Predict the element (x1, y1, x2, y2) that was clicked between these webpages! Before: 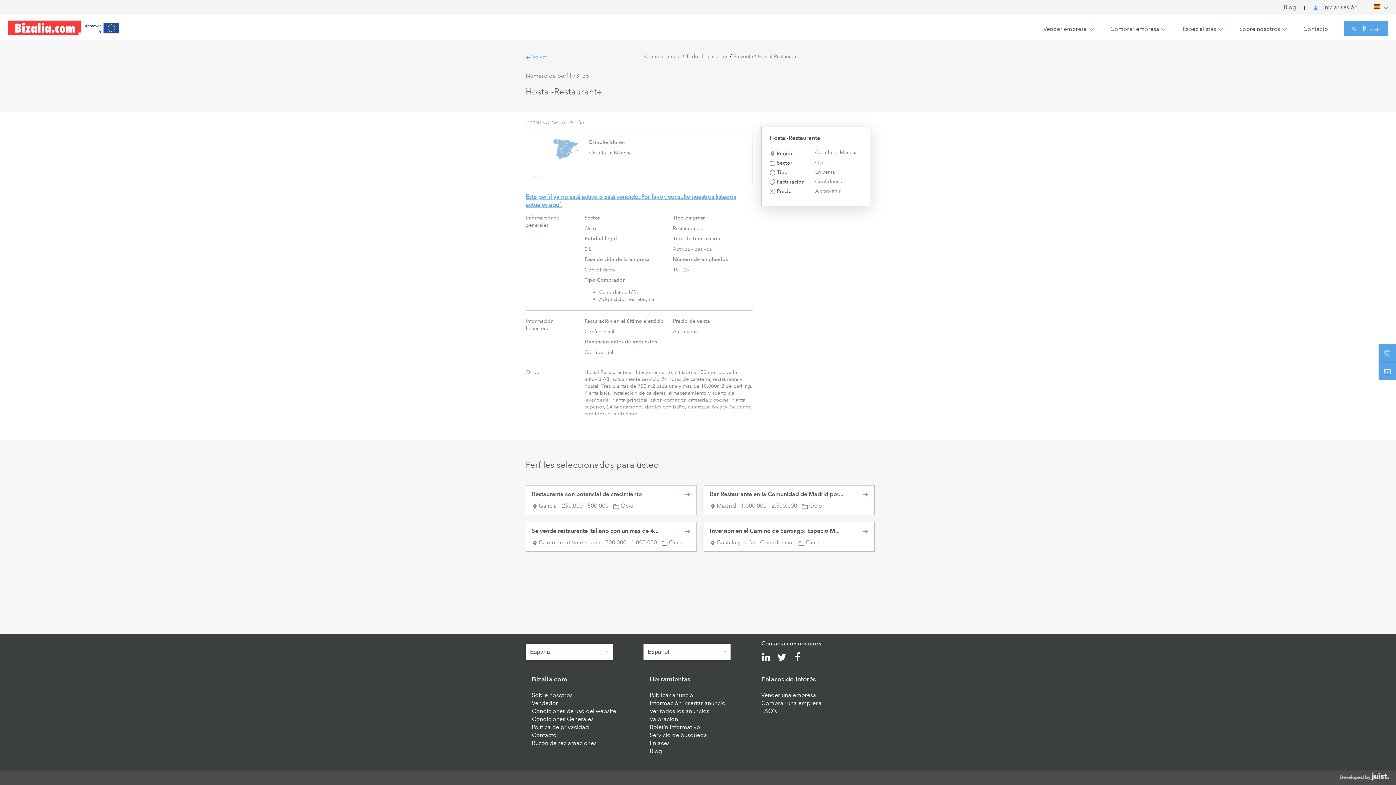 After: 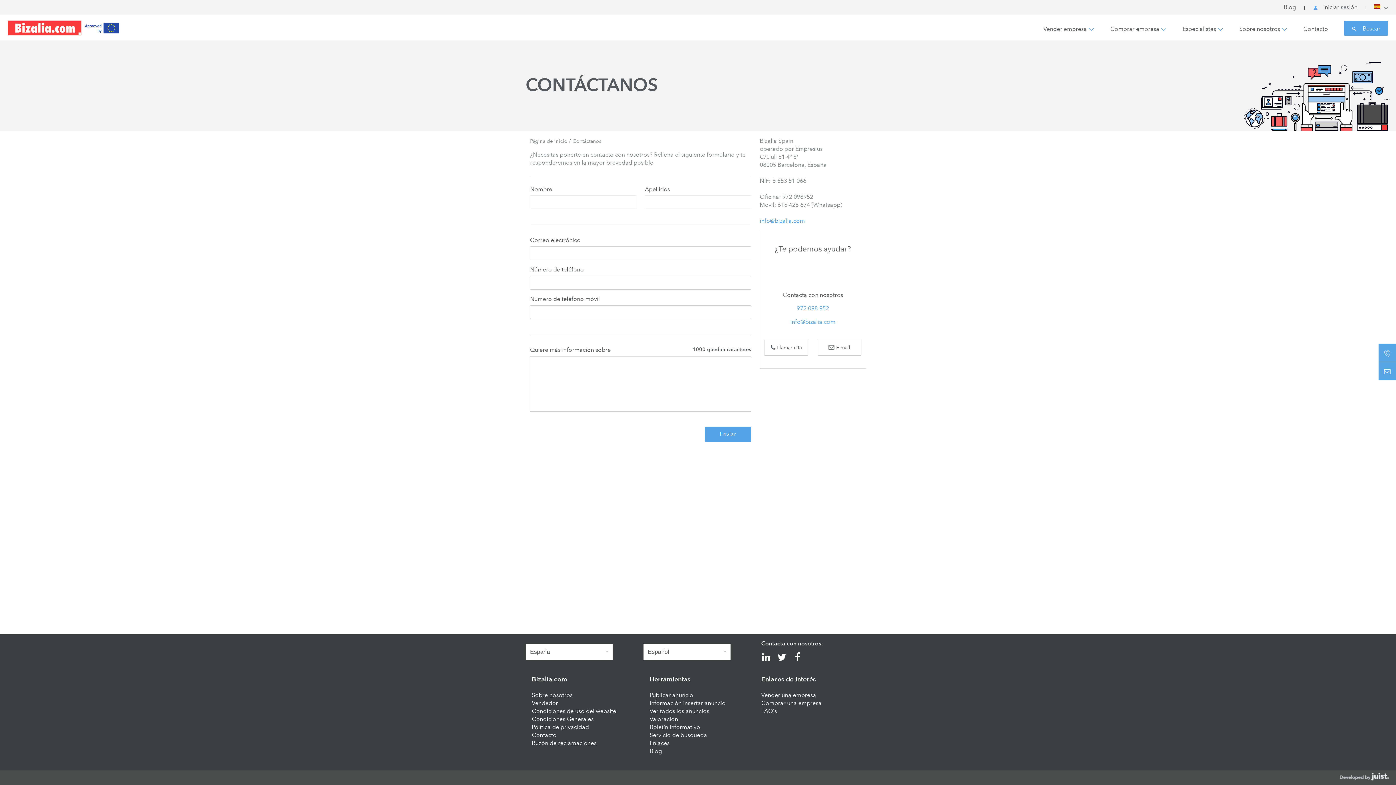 Action: bbox: (532, 731, 556, 739) label: Contacto